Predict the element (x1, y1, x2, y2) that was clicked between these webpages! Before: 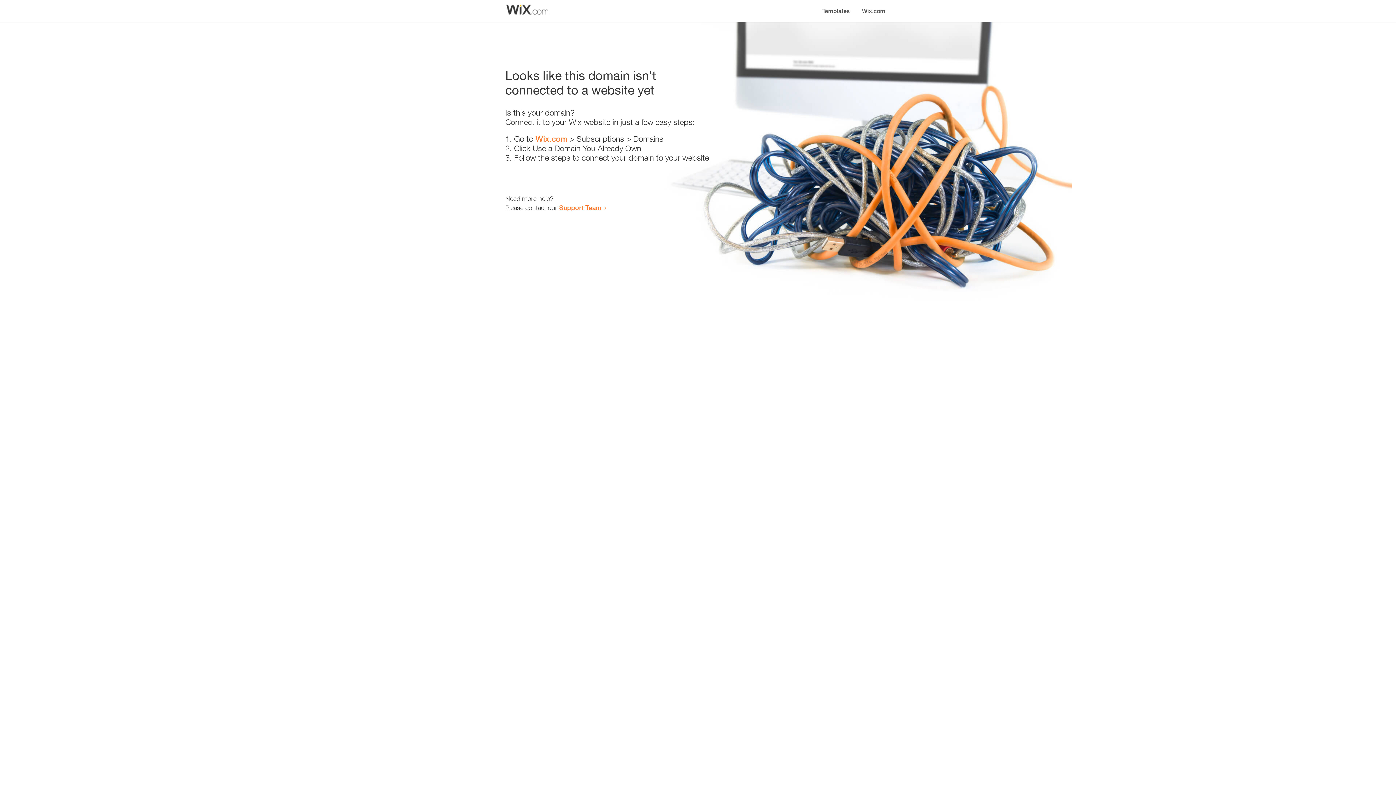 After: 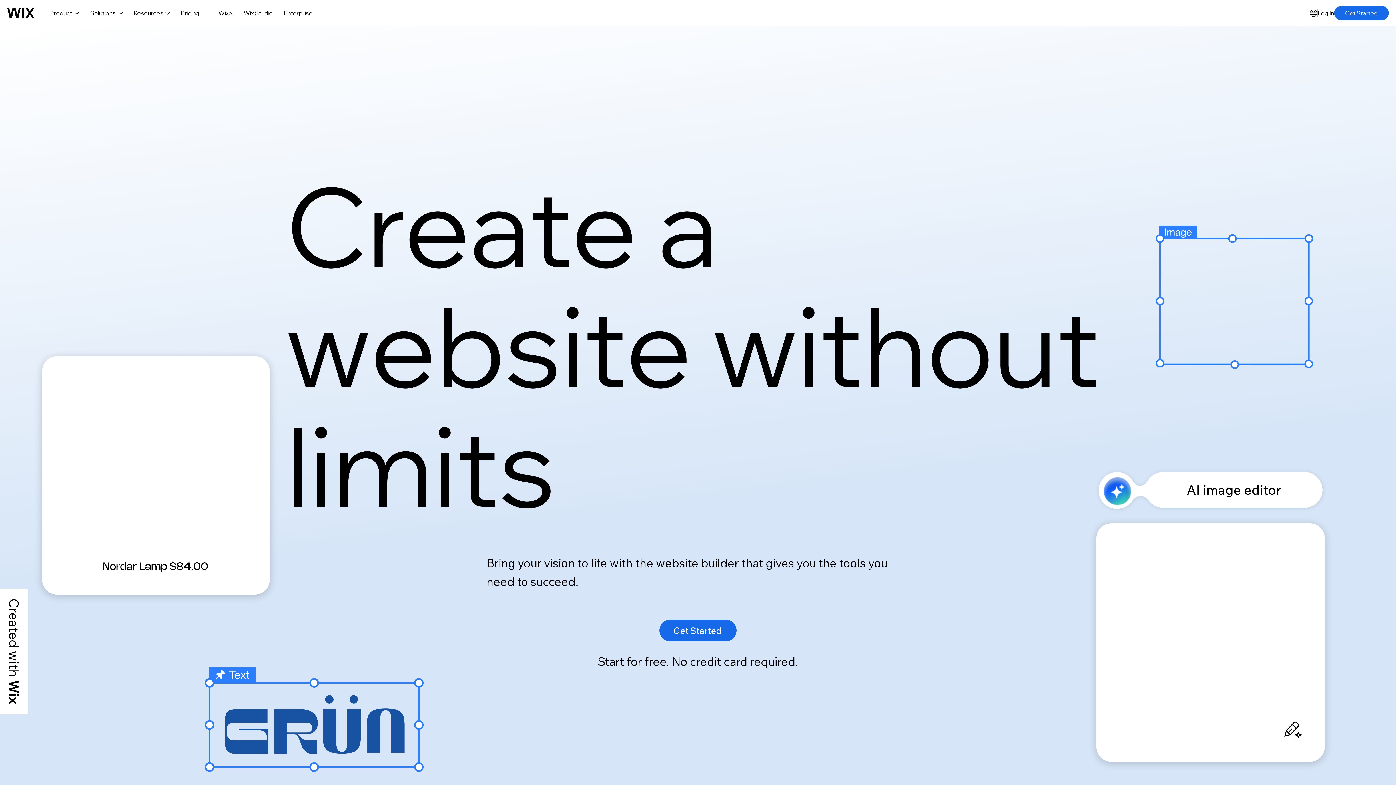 Action: label: Wix.com bbox: (856, 0, 890, 14)